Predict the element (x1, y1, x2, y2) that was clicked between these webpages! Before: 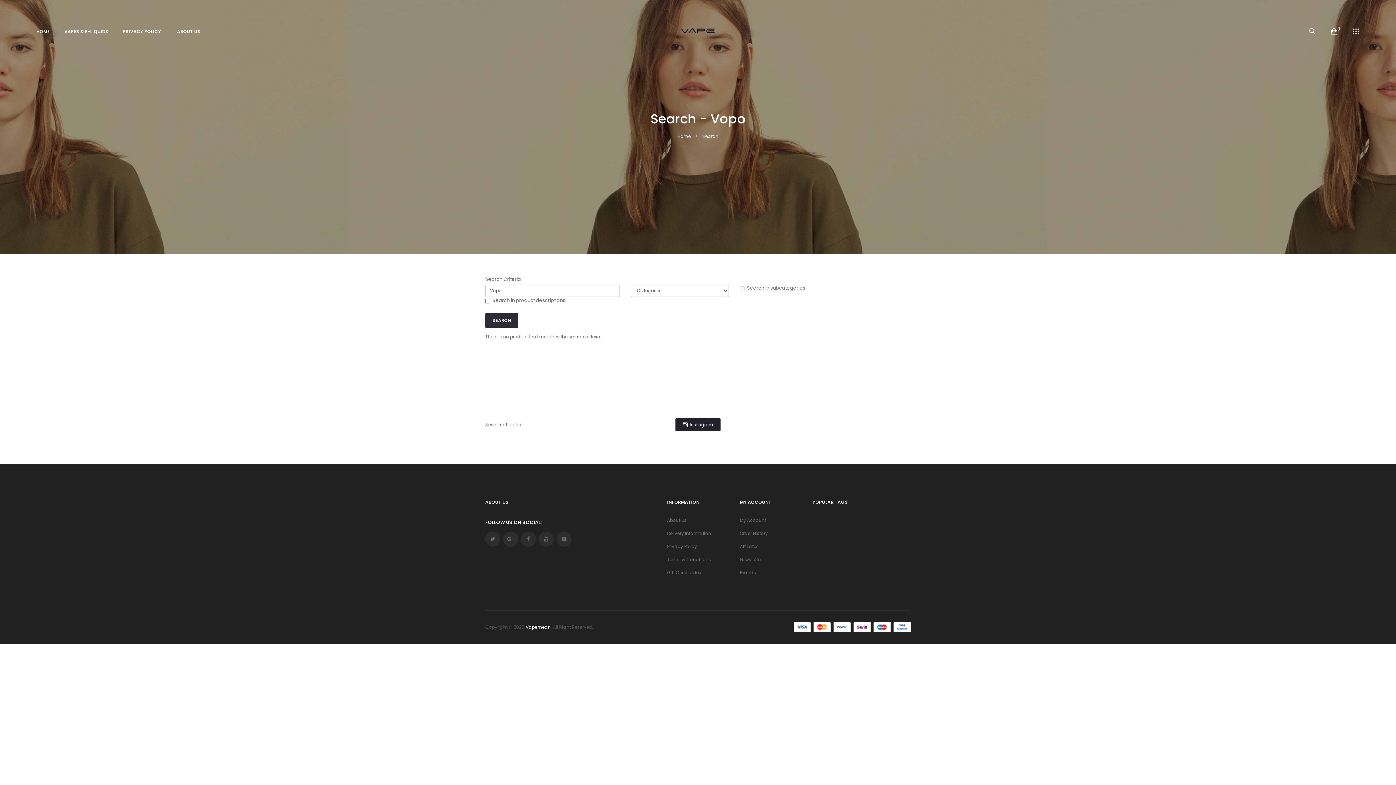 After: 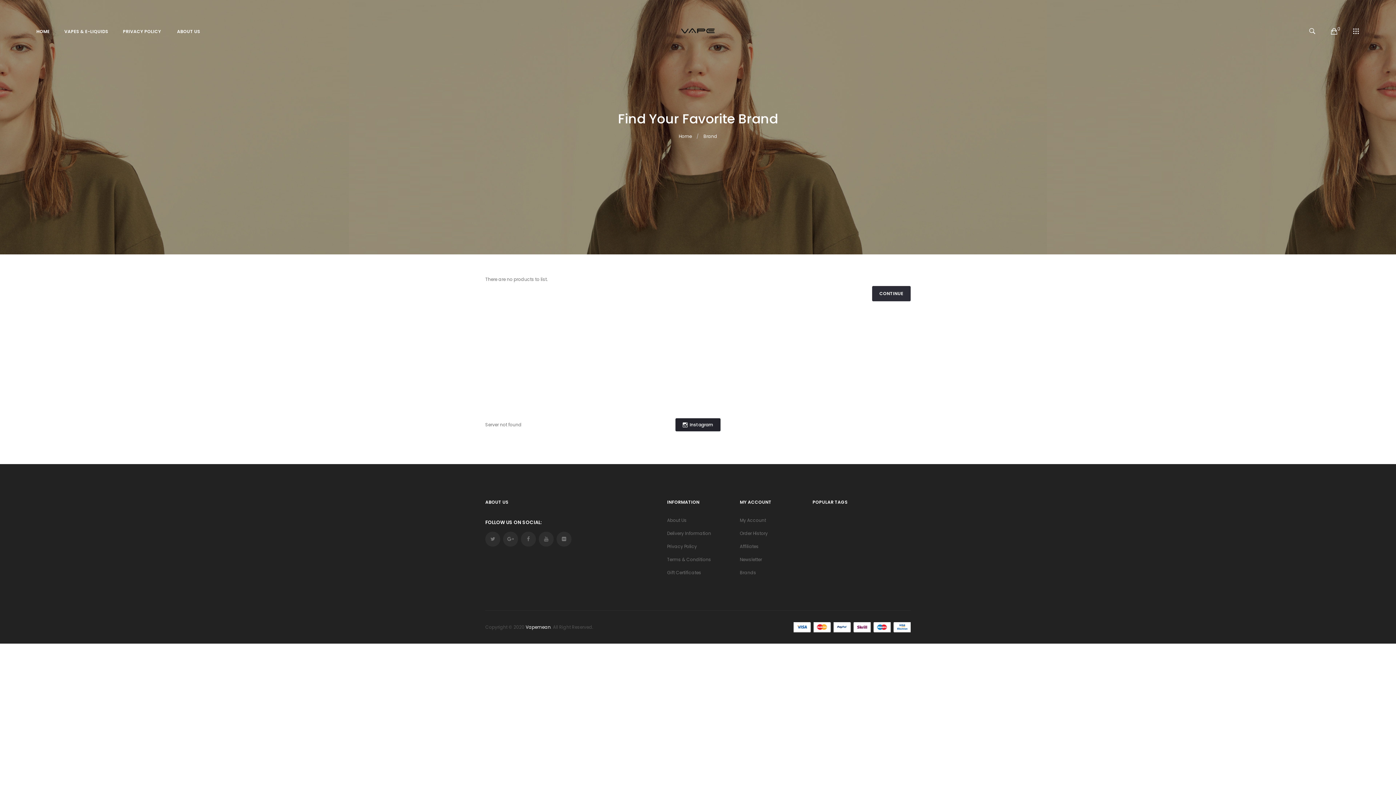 Action: label: Brands bbox: (740, 566, 801, 579)